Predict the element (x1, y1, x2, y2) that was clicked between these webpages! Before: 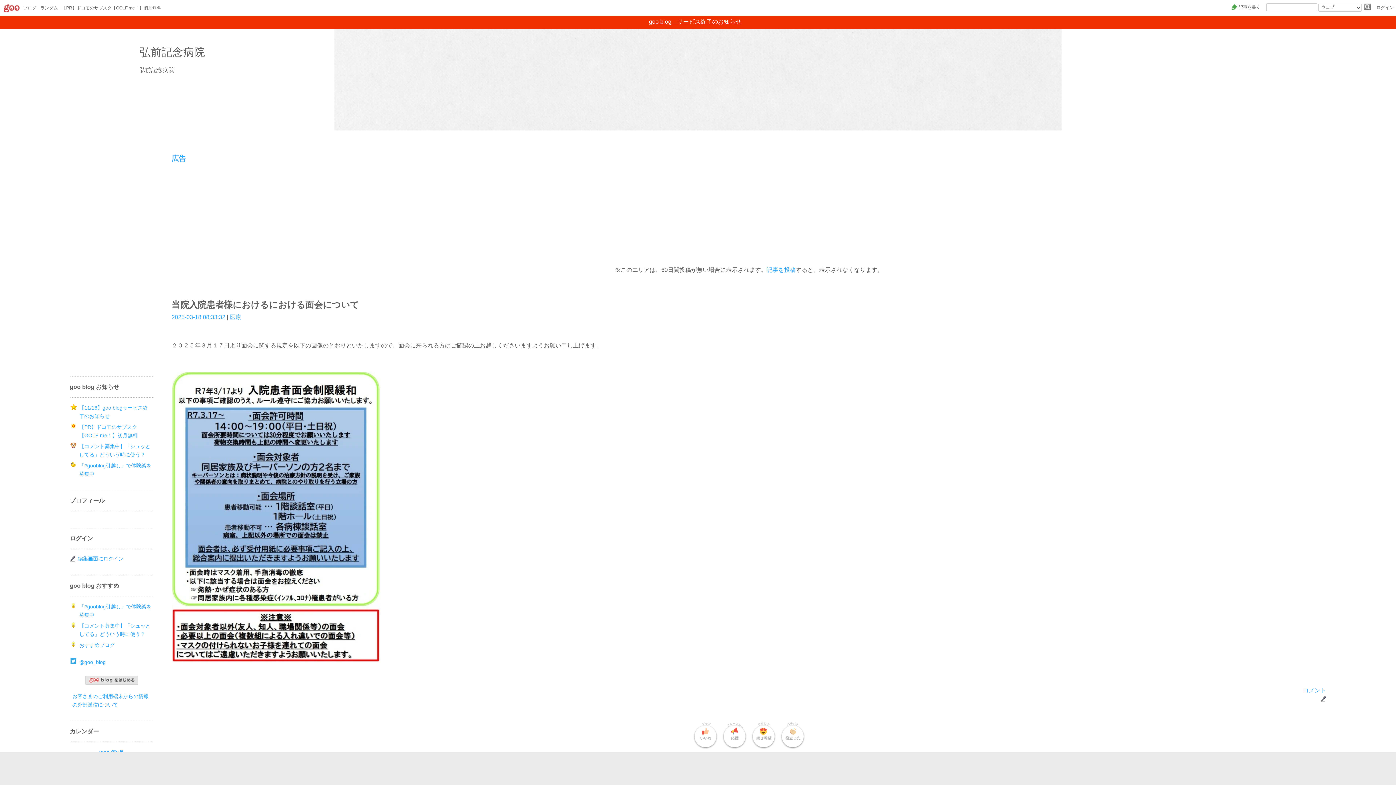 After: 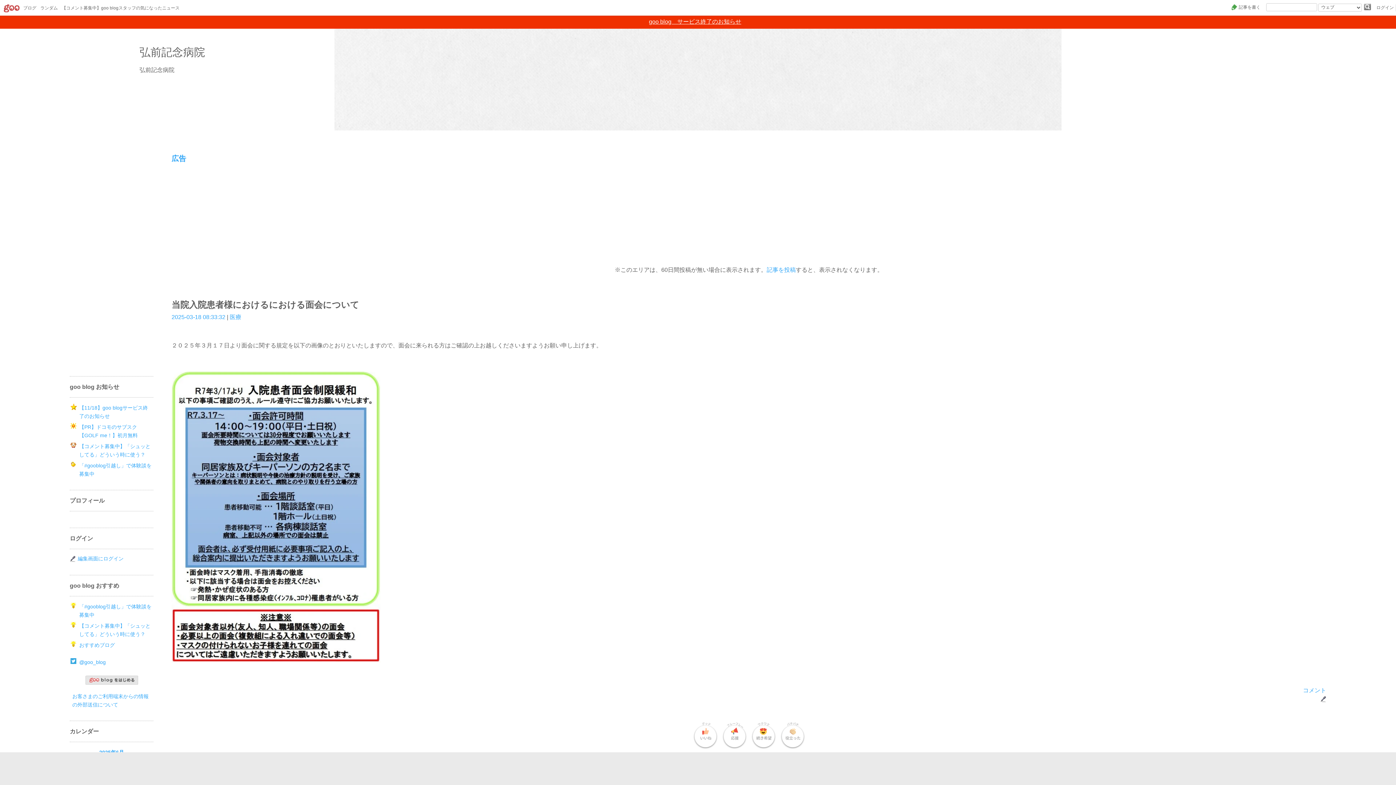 Action: label: 当院入院患者様におけるにおける面会について bbox: (171, 300, 359, 309)